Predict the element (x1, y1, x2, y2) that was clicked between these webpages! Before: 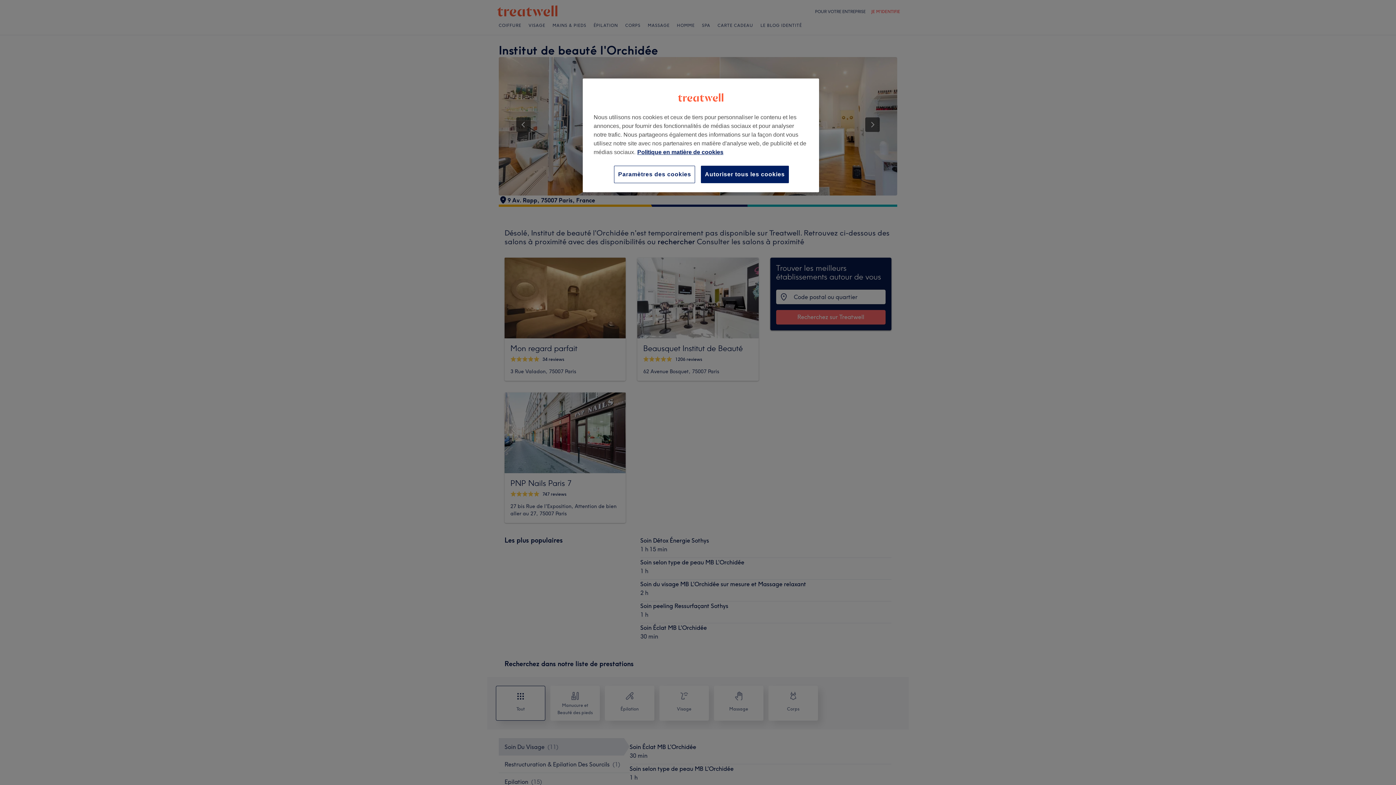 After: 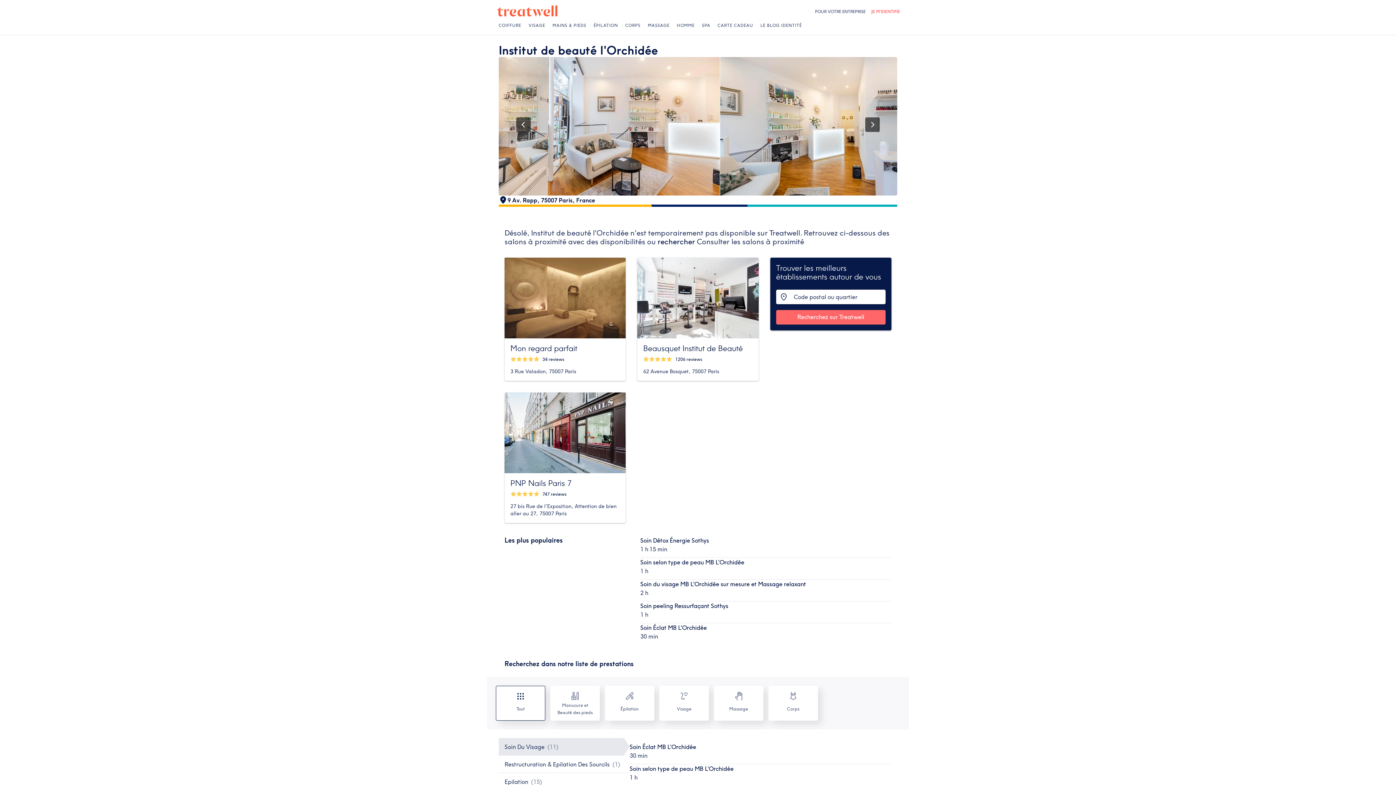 Action: label: Autoriser tous les cookies bbox: (701, 165, 789, 183)